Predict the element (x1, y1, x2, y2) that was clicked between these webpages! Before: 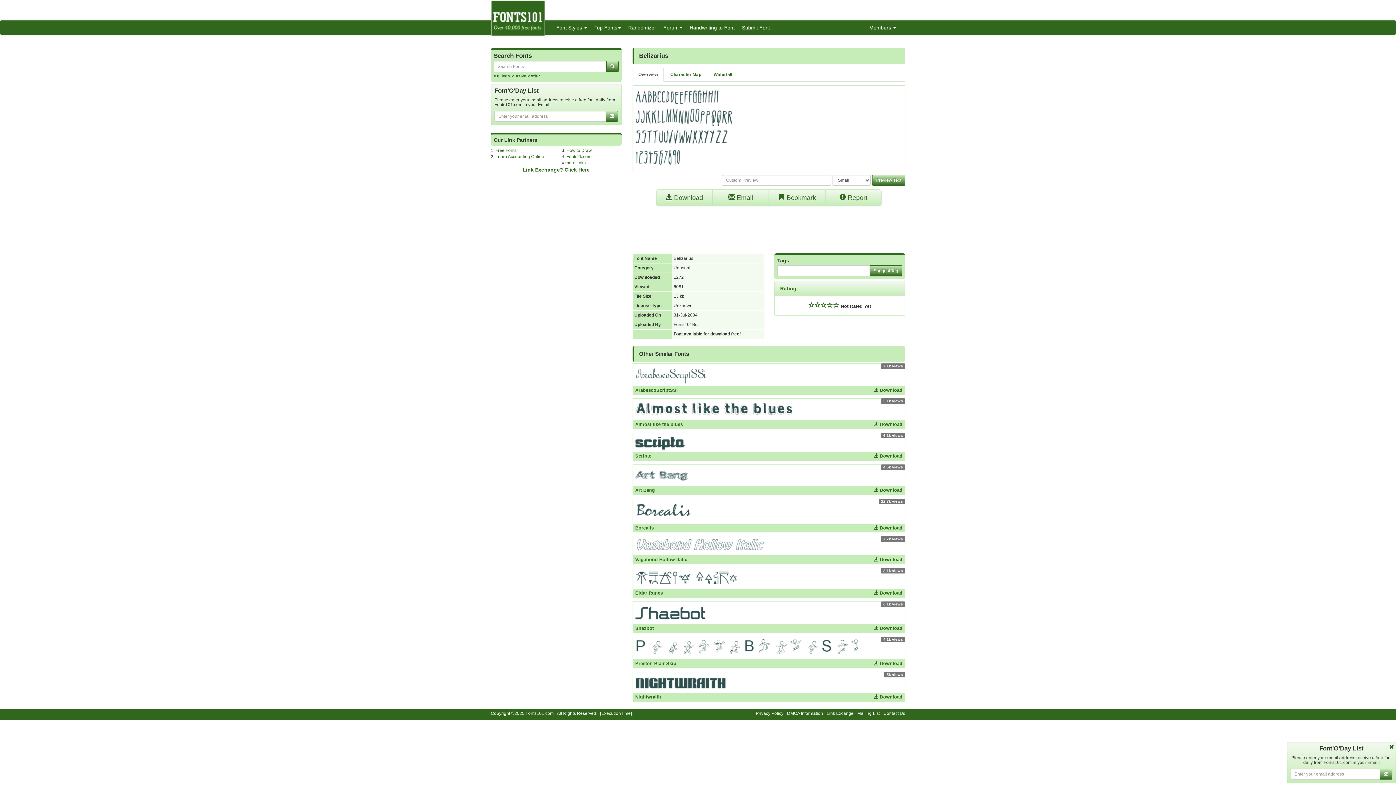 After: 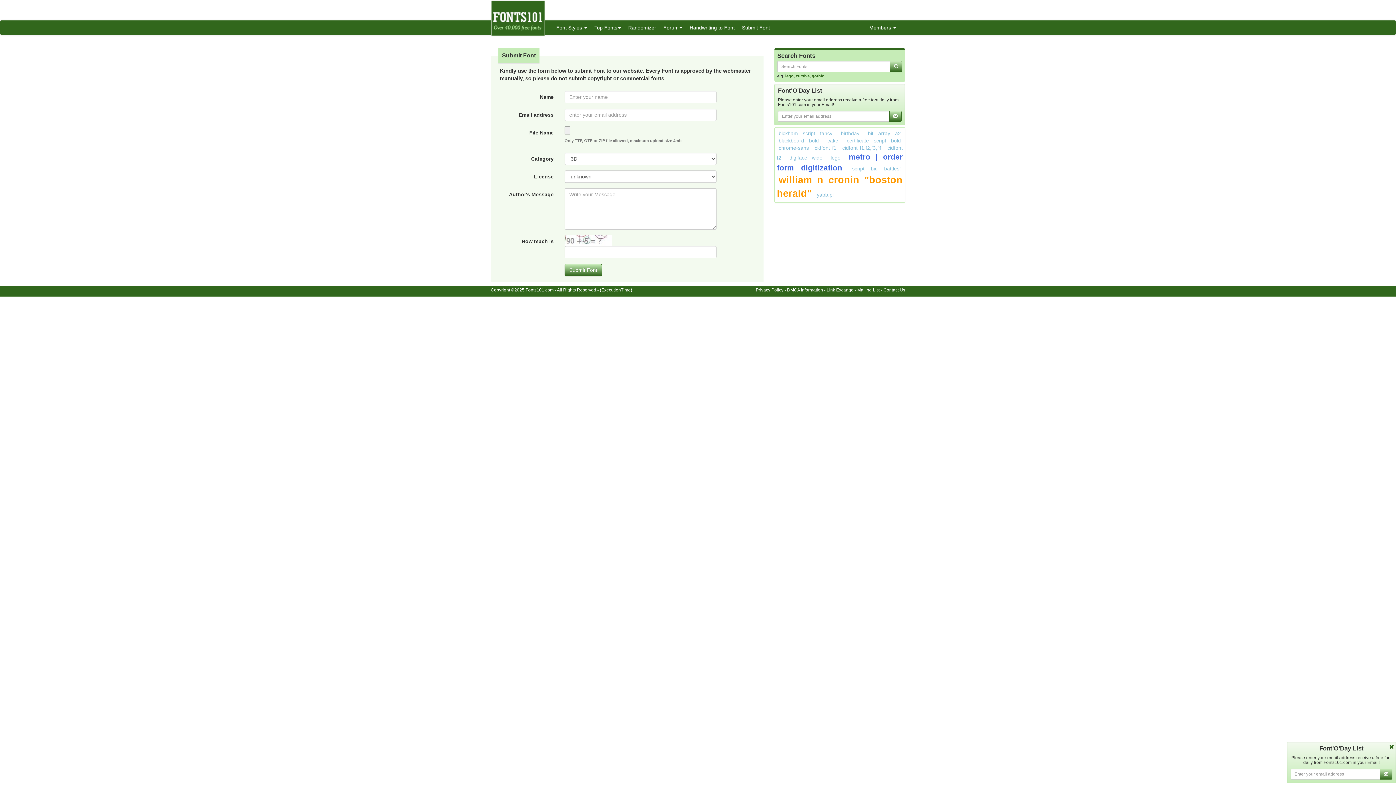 Action: label: Submit Font bbox: (738, 20, 773, 34)